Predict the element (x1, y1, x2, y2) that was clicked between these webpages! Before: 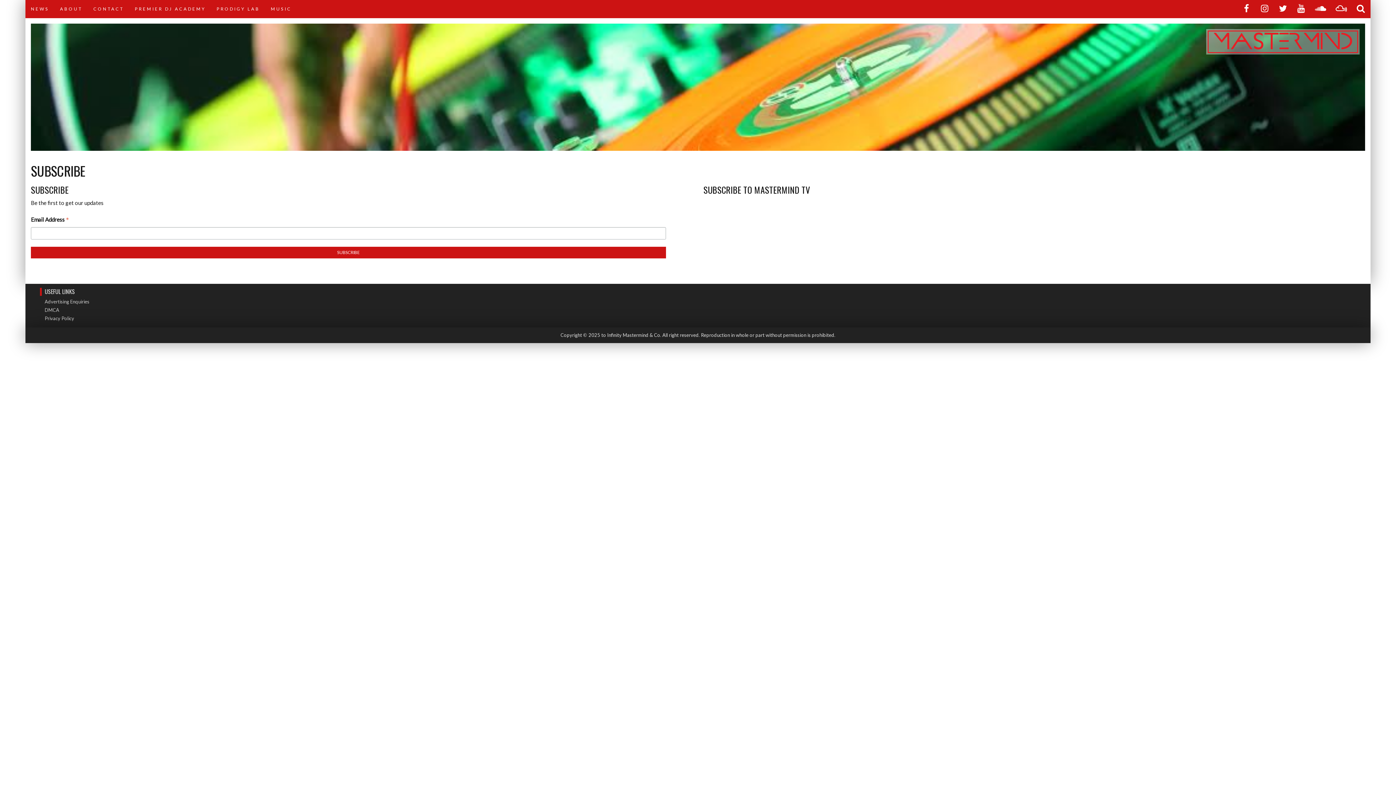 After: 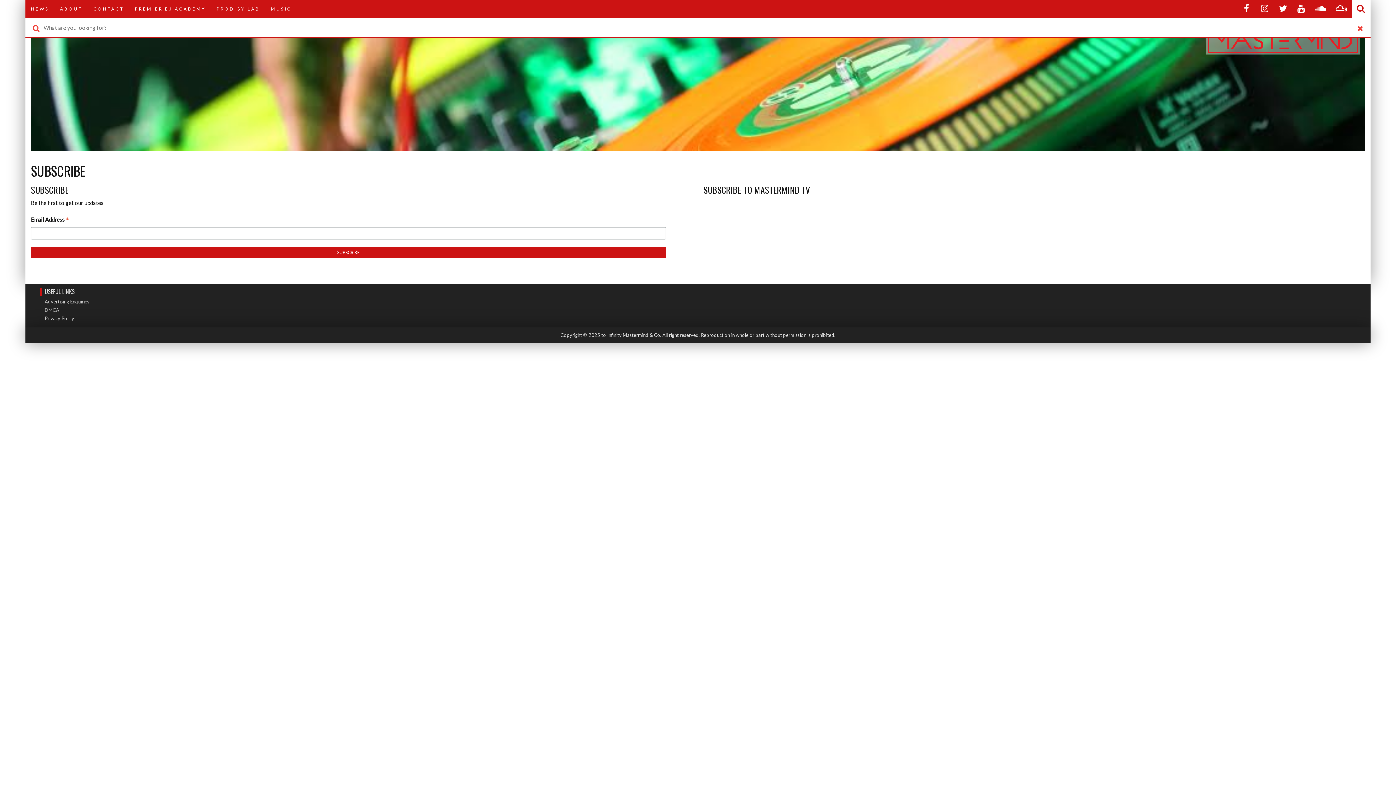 Action: bbox: (1352, 0, 1370, 18)